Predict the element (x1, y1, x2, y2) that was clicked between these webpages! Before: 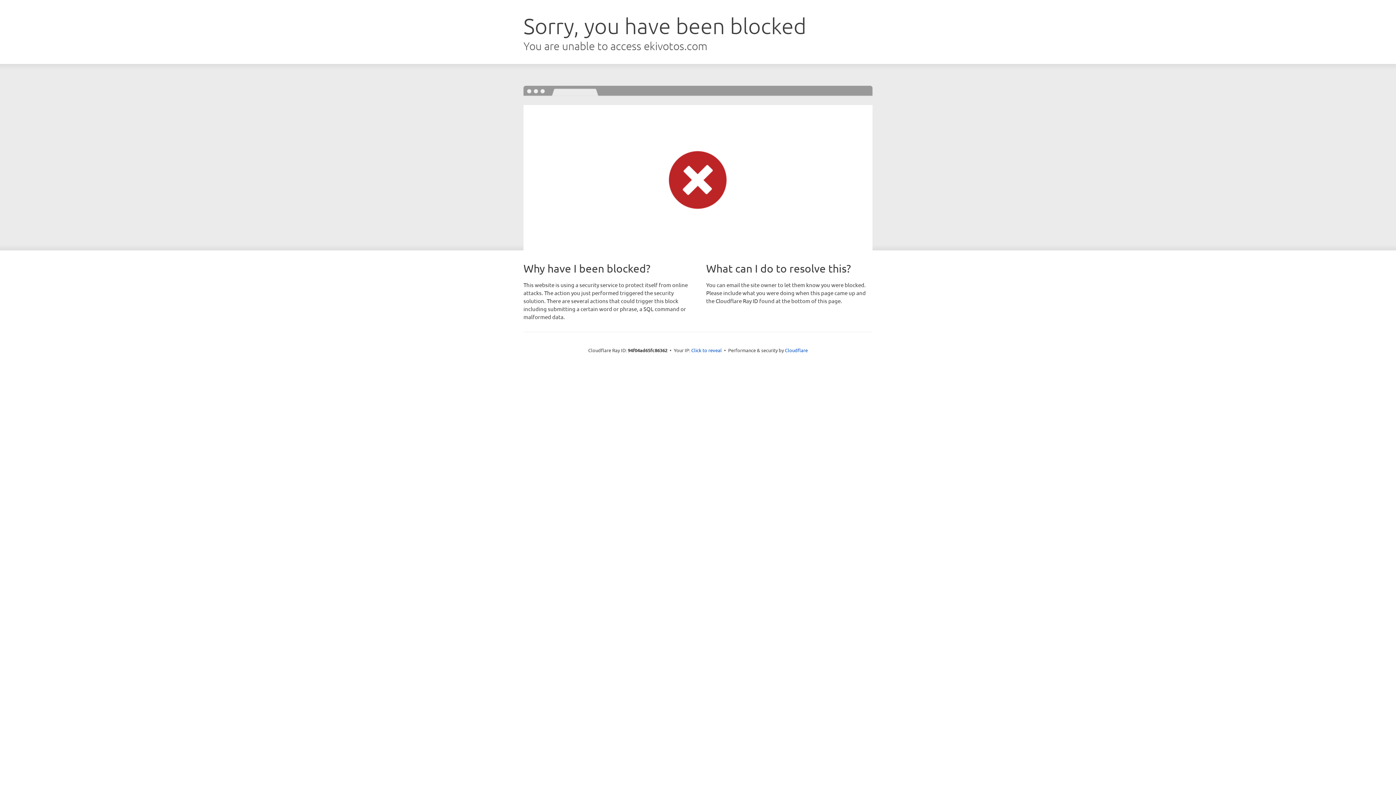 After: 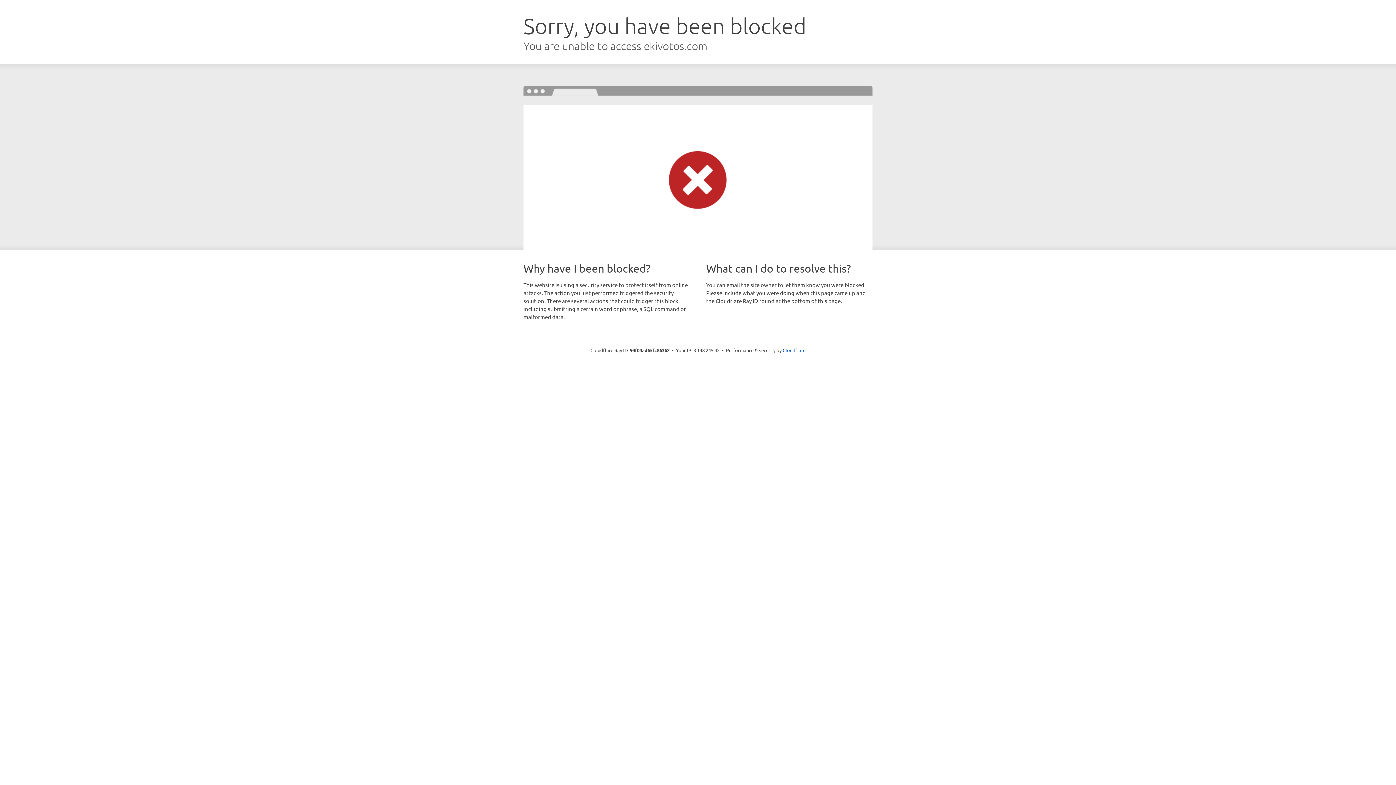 Action: label: Click to reveal bbox: (691, 346, 722, 353)